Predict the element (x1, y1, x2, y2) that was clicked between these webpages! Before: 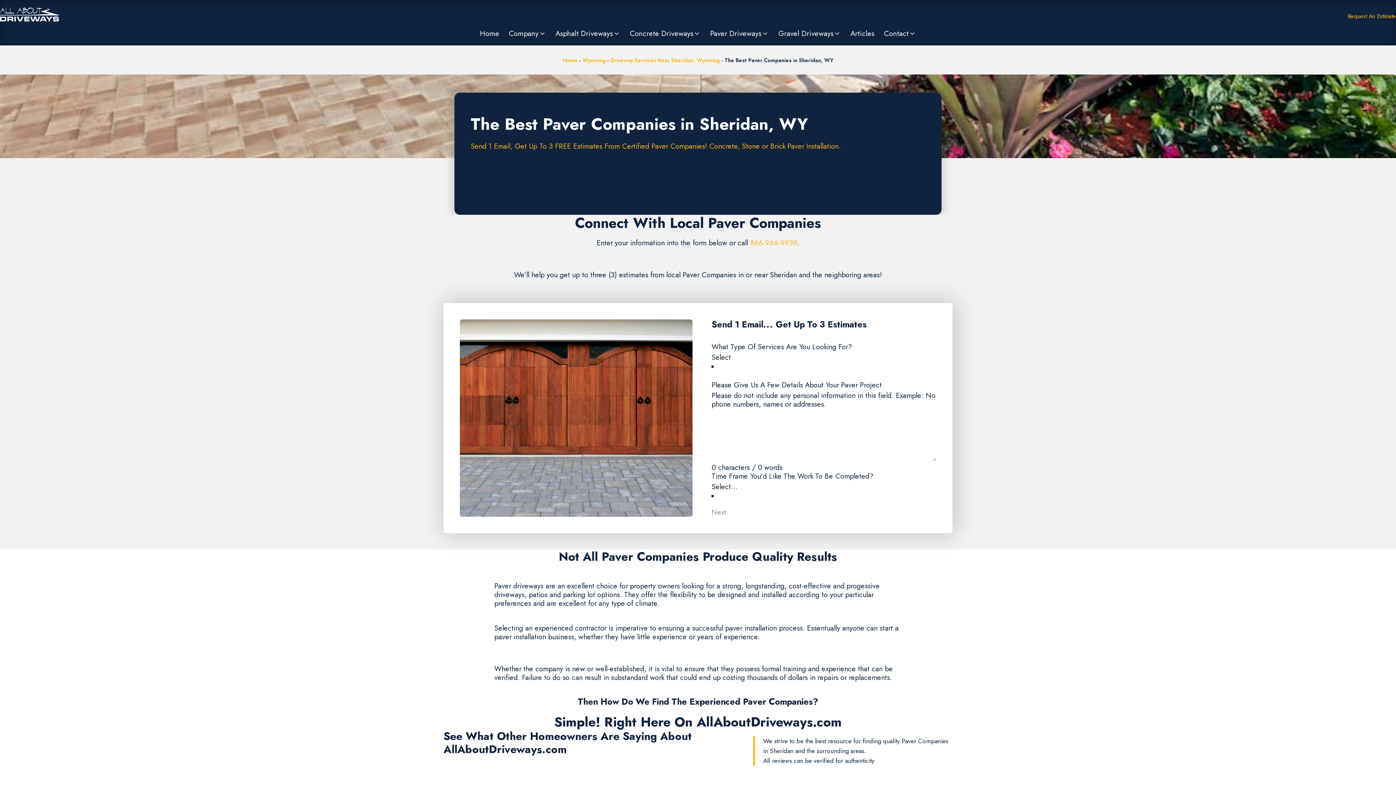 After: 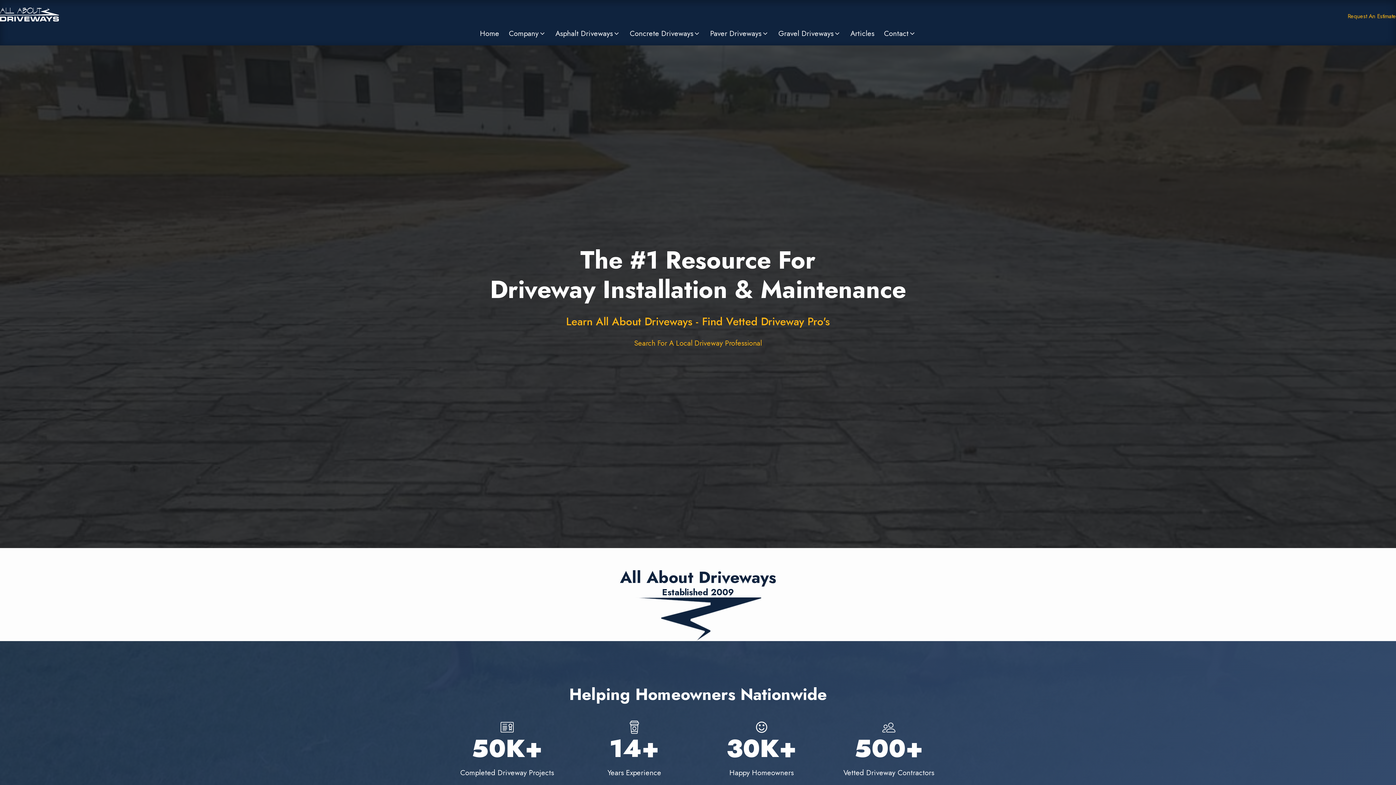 Action: bbox: (475, 29, 504, 37) label: Home